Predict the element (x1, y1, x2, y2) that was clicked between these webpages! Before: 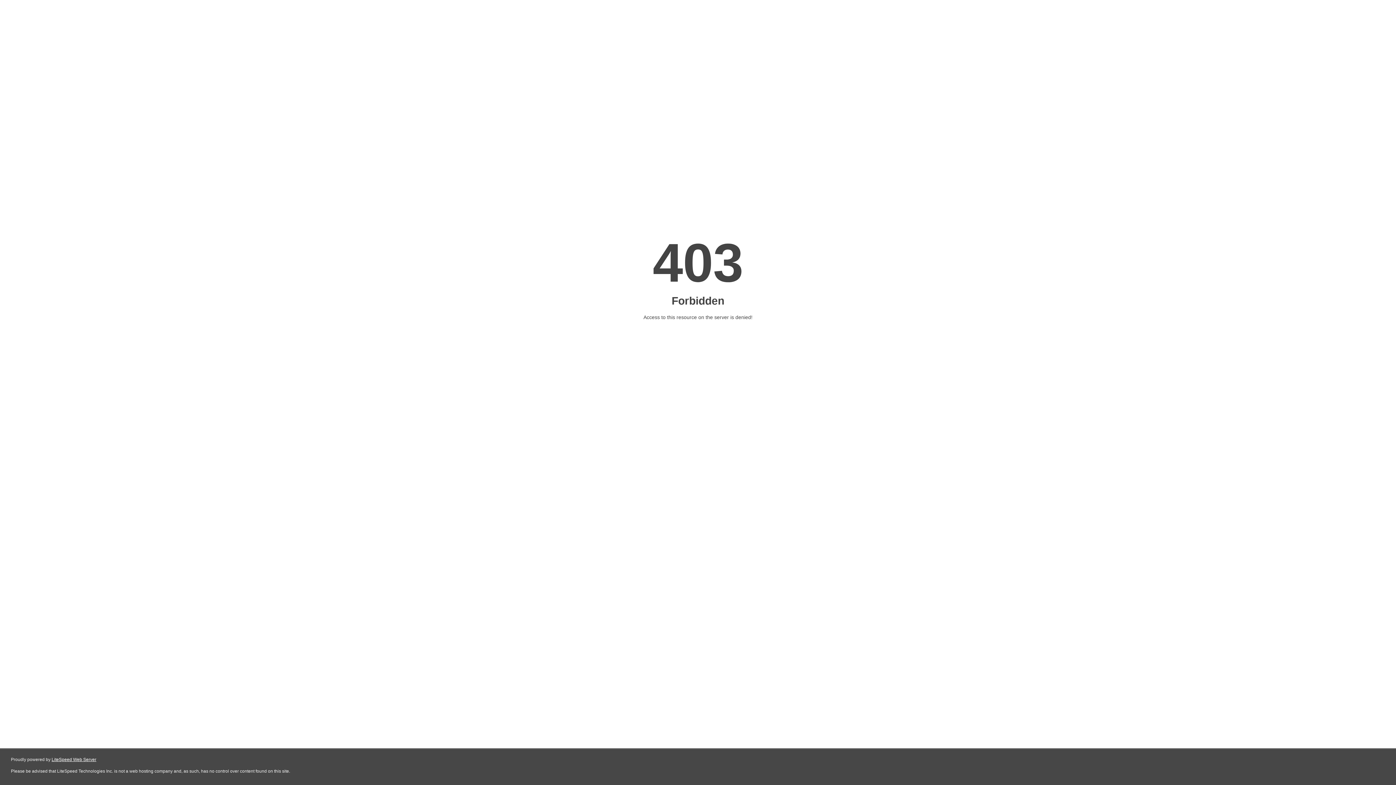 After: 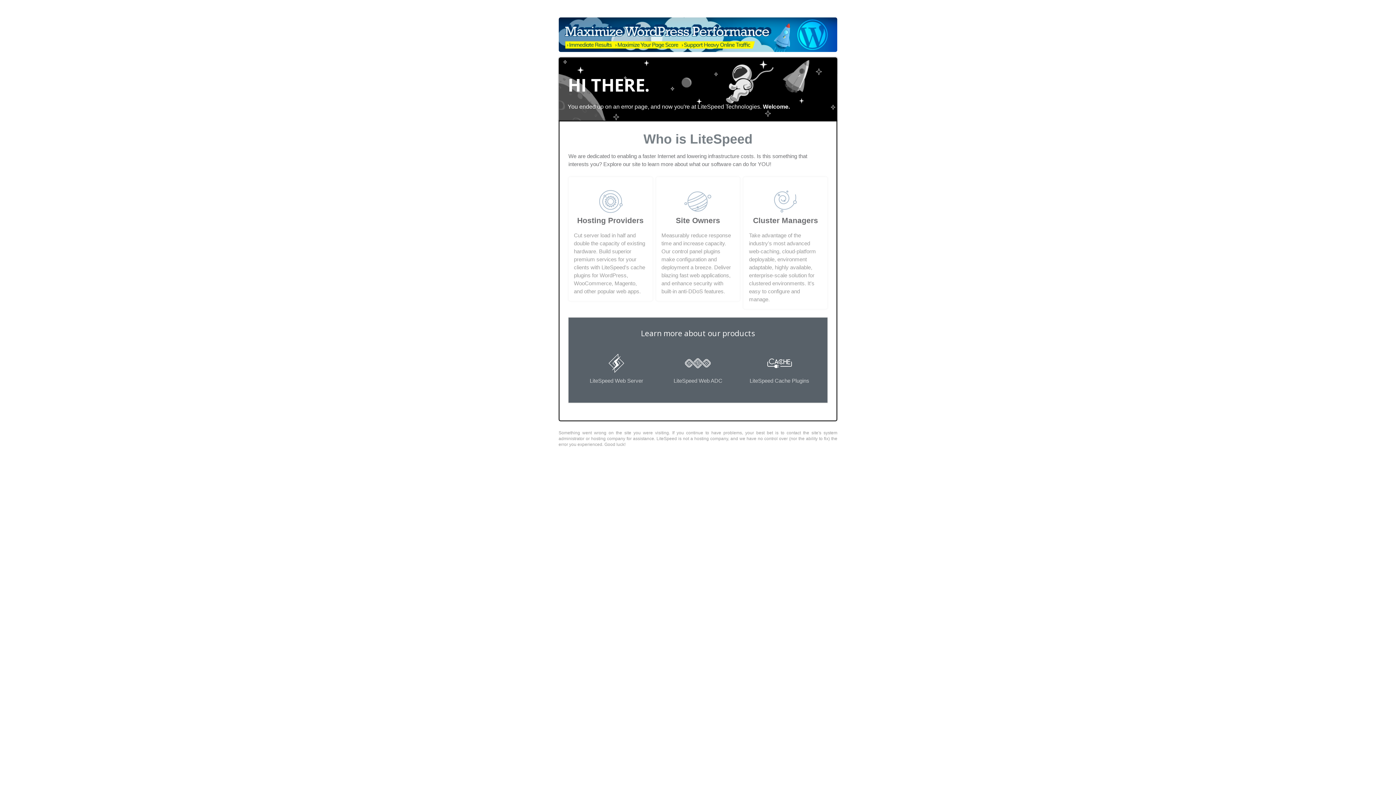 Action: bbox: (51, 757, 96, 762) label: LiteSpeed Web Server